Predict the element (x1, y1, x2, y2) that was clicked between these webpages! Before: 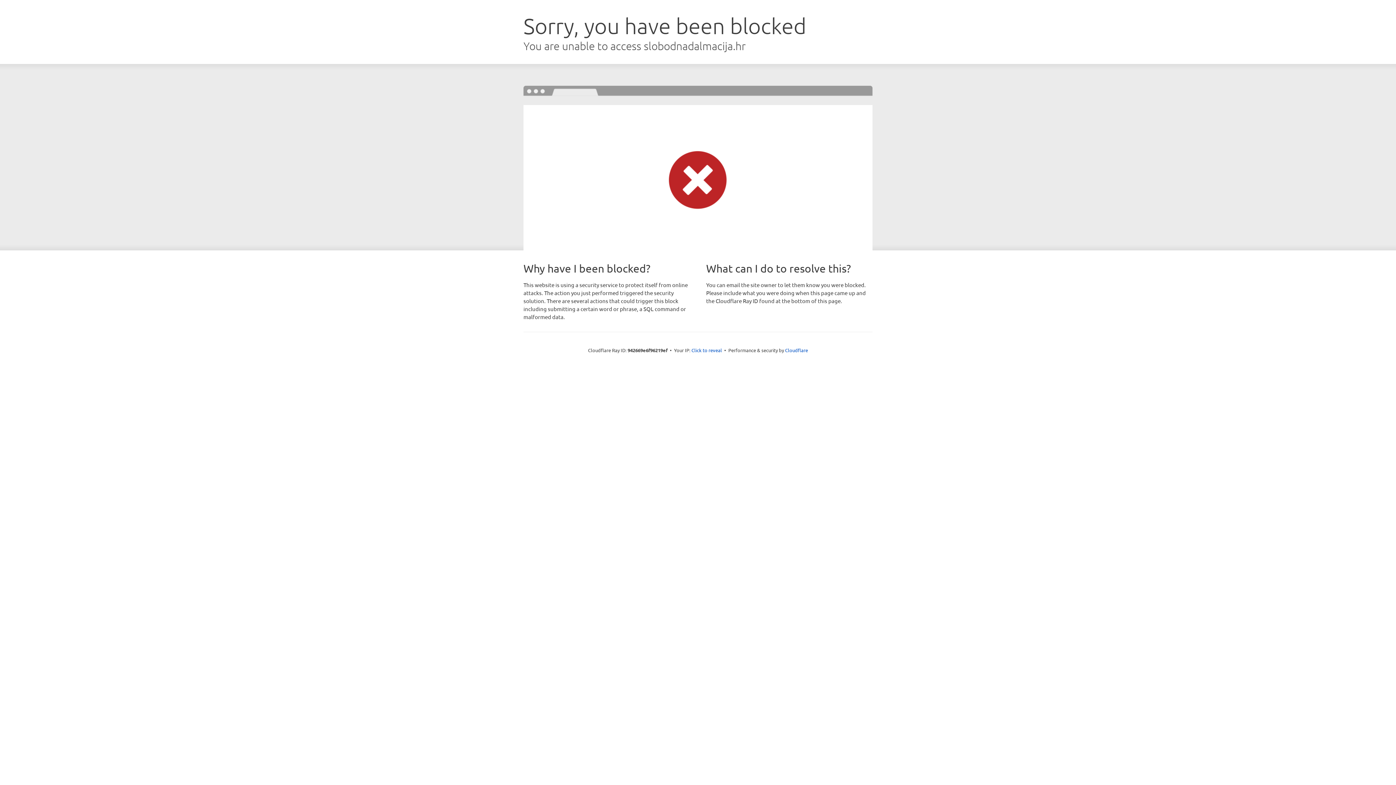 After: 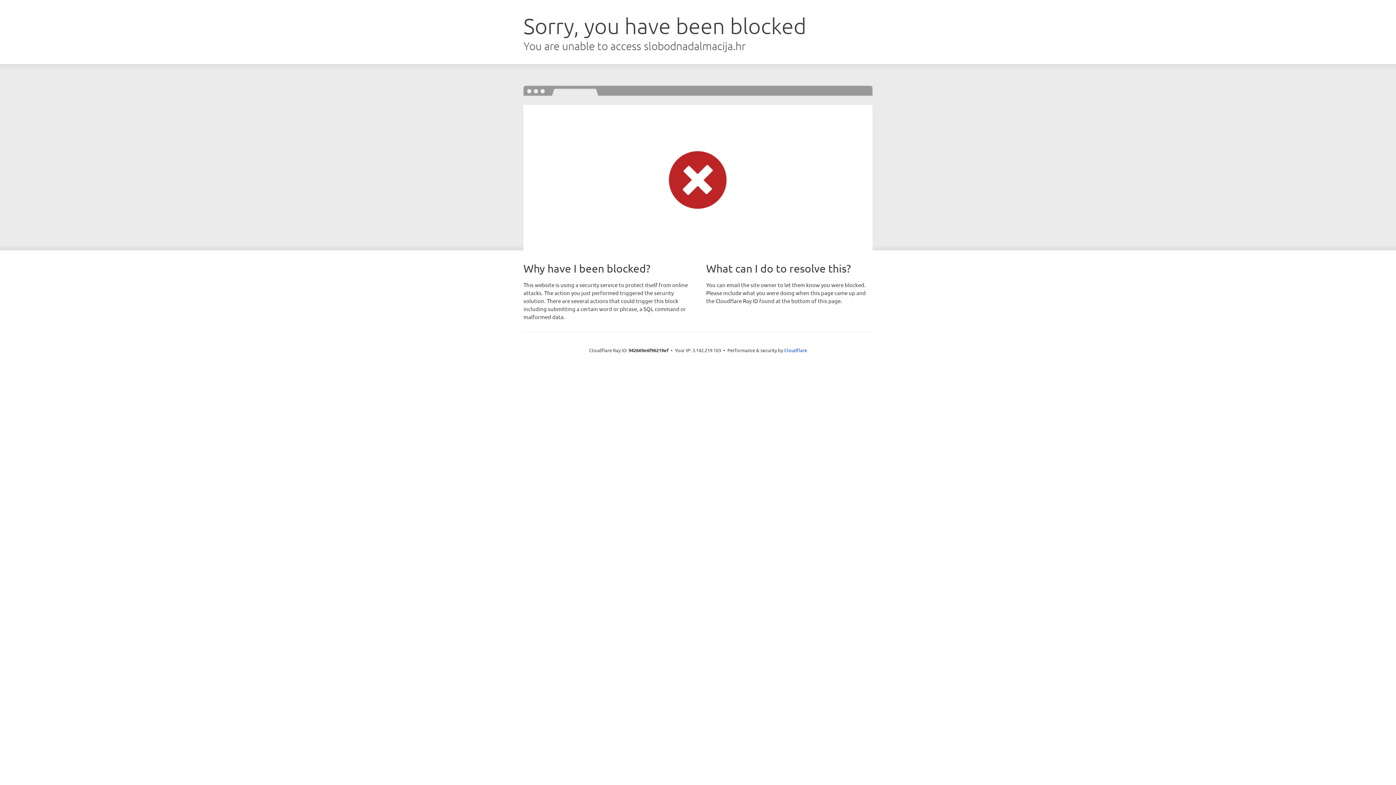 Action: label: Click to reveal bbox: (691, 346, 722, 353)